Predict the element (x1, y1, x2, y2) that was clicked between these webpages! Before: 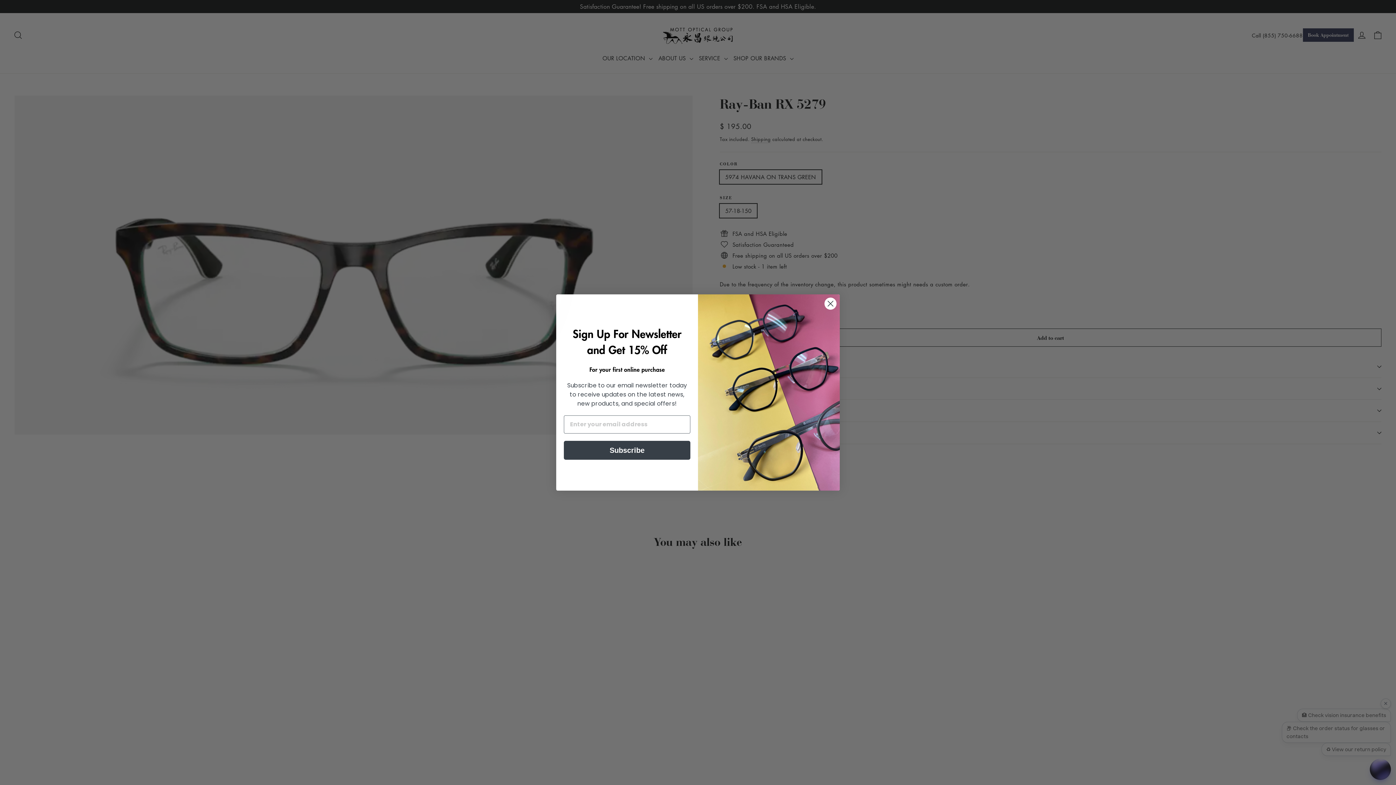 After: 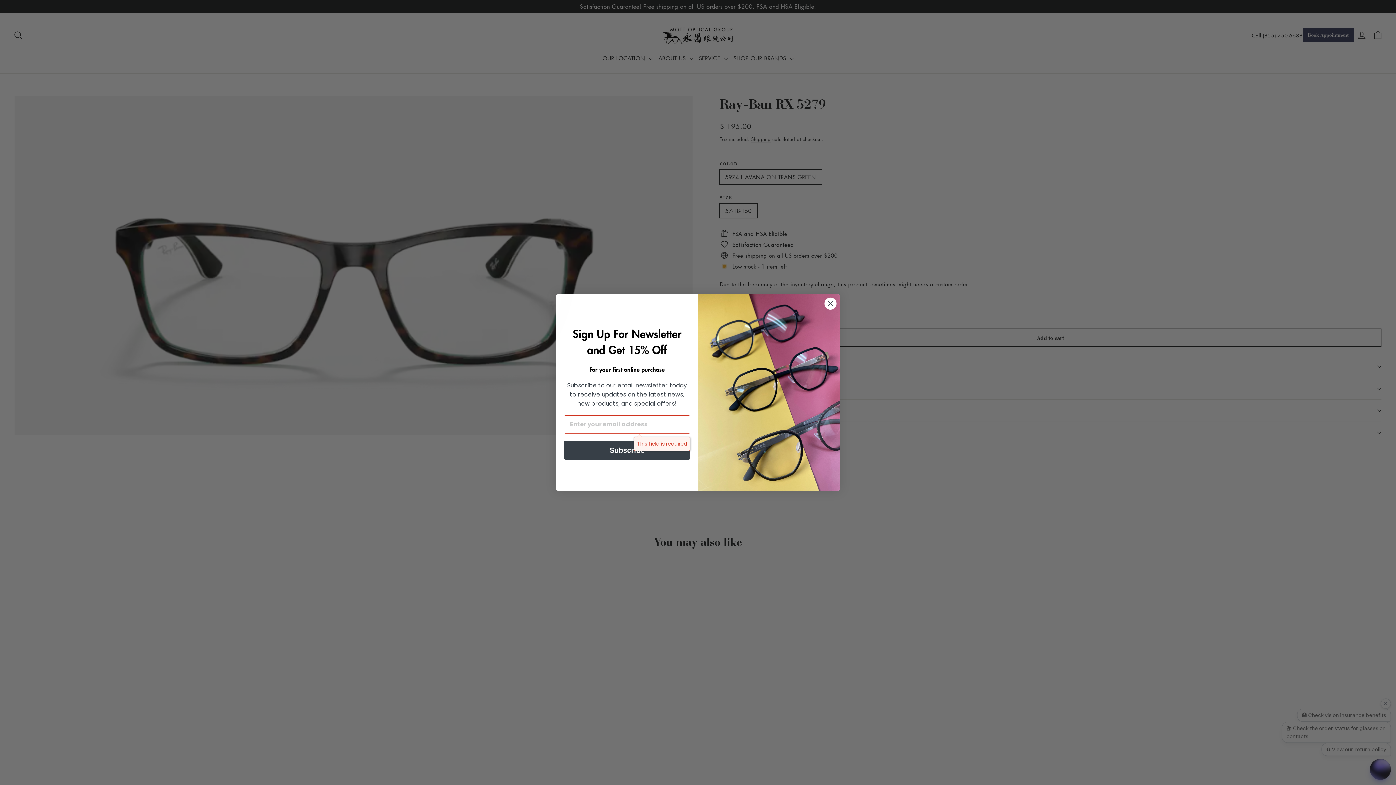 Action: bbox: (564, 440, 690, 459) label: Subscribe